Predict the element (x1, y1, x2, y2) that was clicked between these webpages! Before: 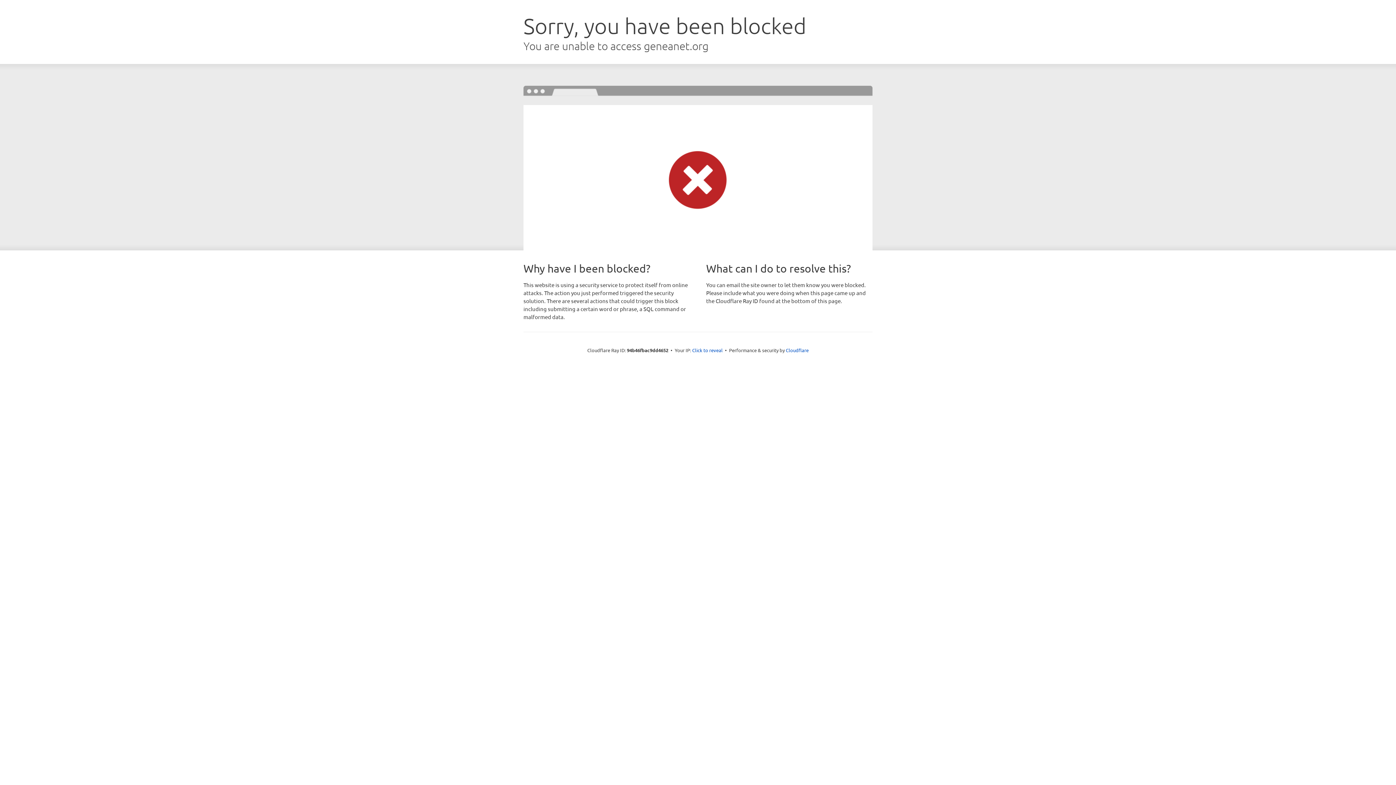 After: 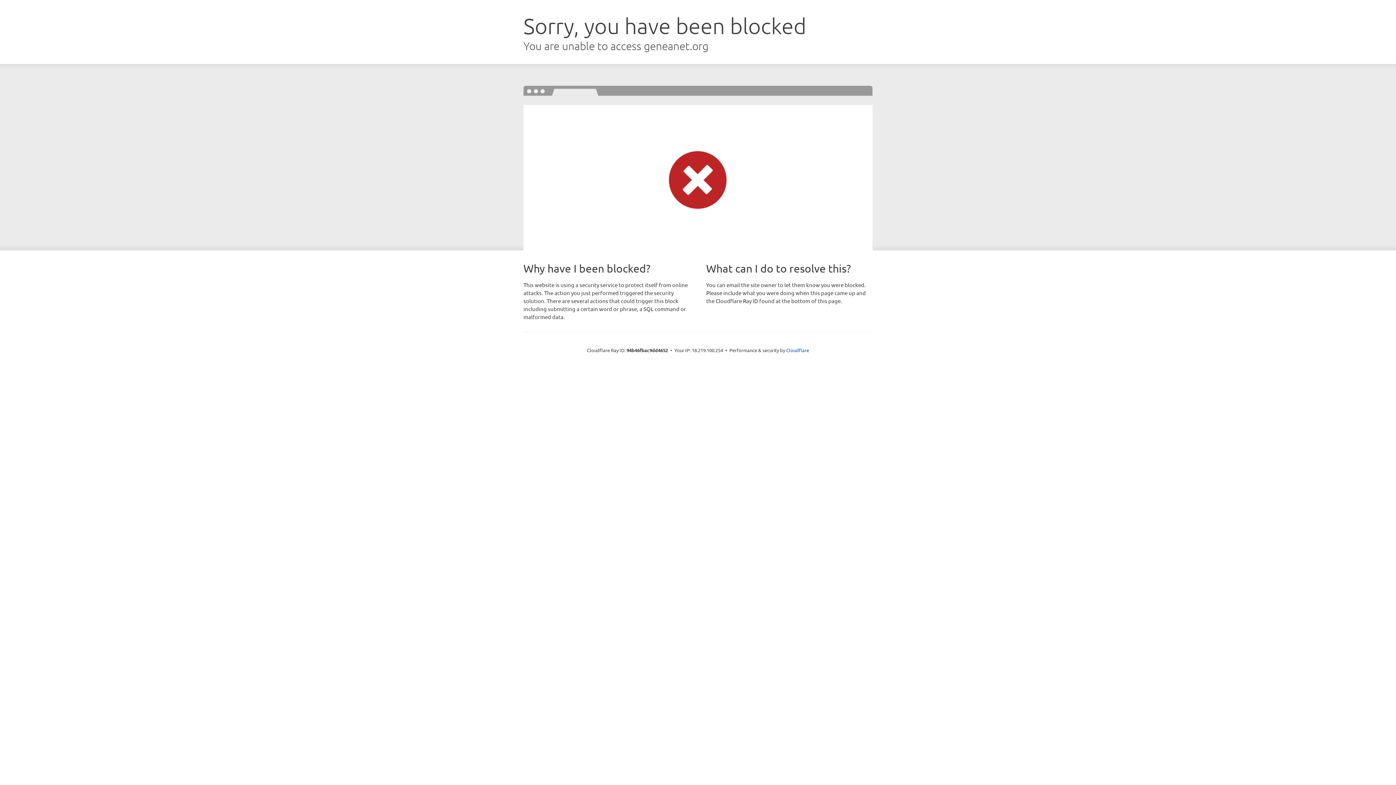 Action: bbox: (692, 346, 722, 353) label: Click to reveal